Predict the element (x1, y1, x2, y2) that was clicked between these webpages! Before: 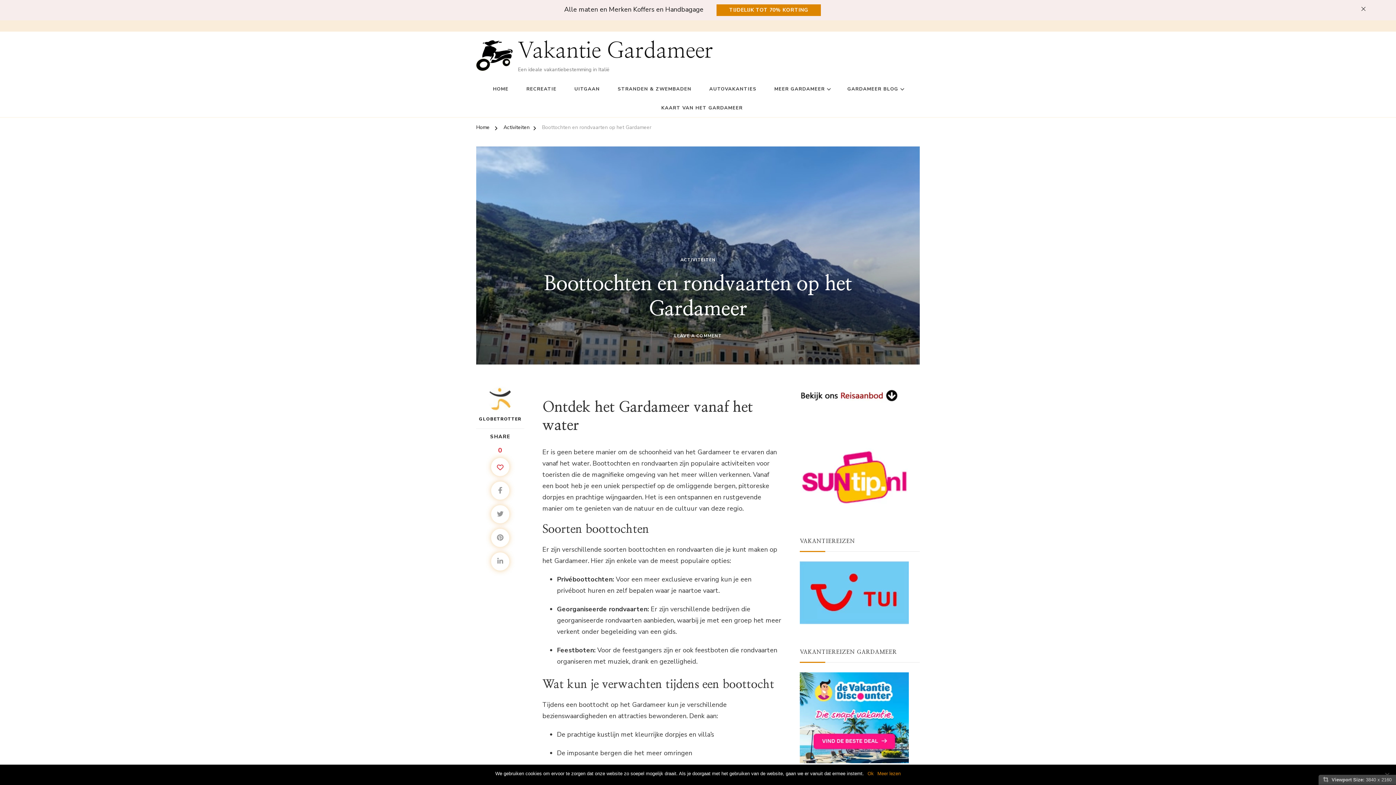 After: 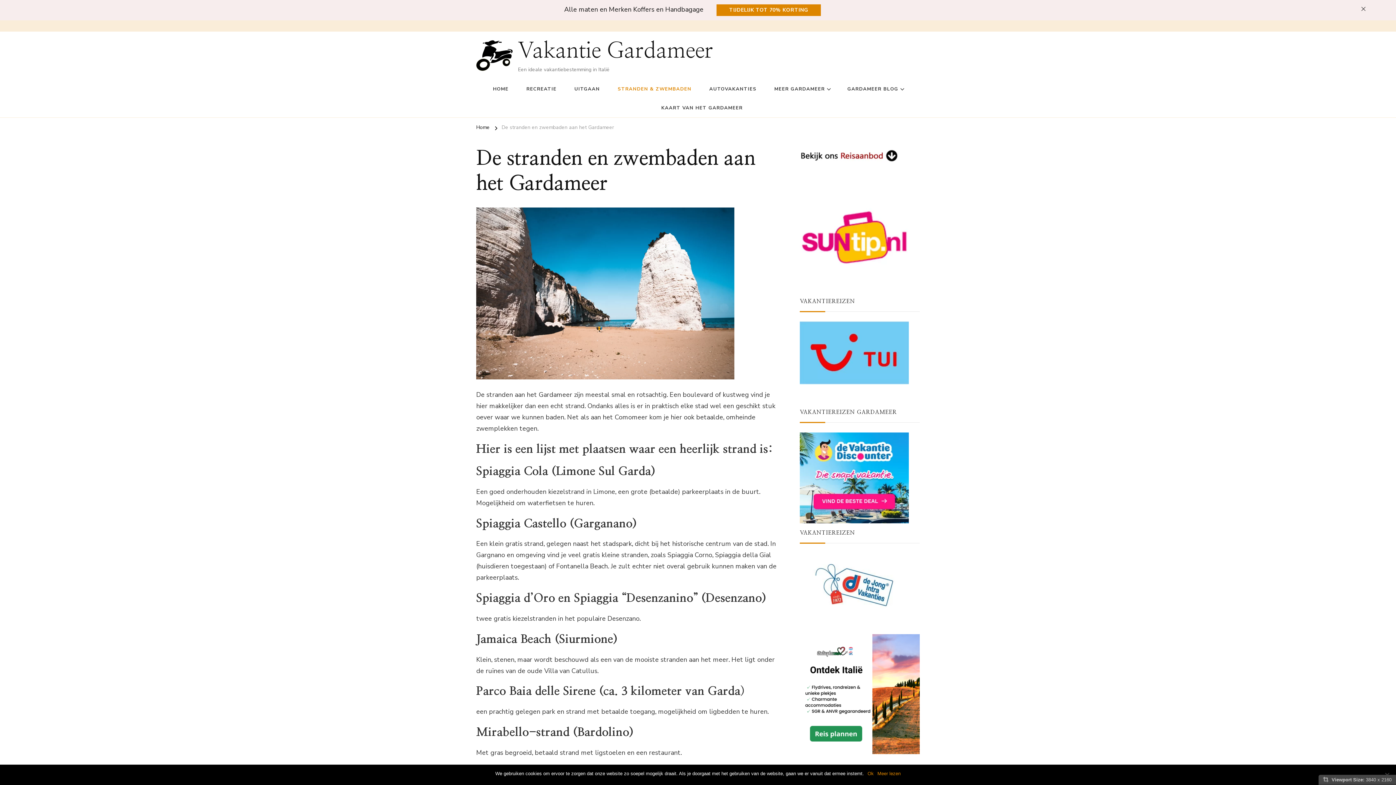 Action: bbox: (609, 79, 699, 98) label: STRANDEN & ZWEMBADEN